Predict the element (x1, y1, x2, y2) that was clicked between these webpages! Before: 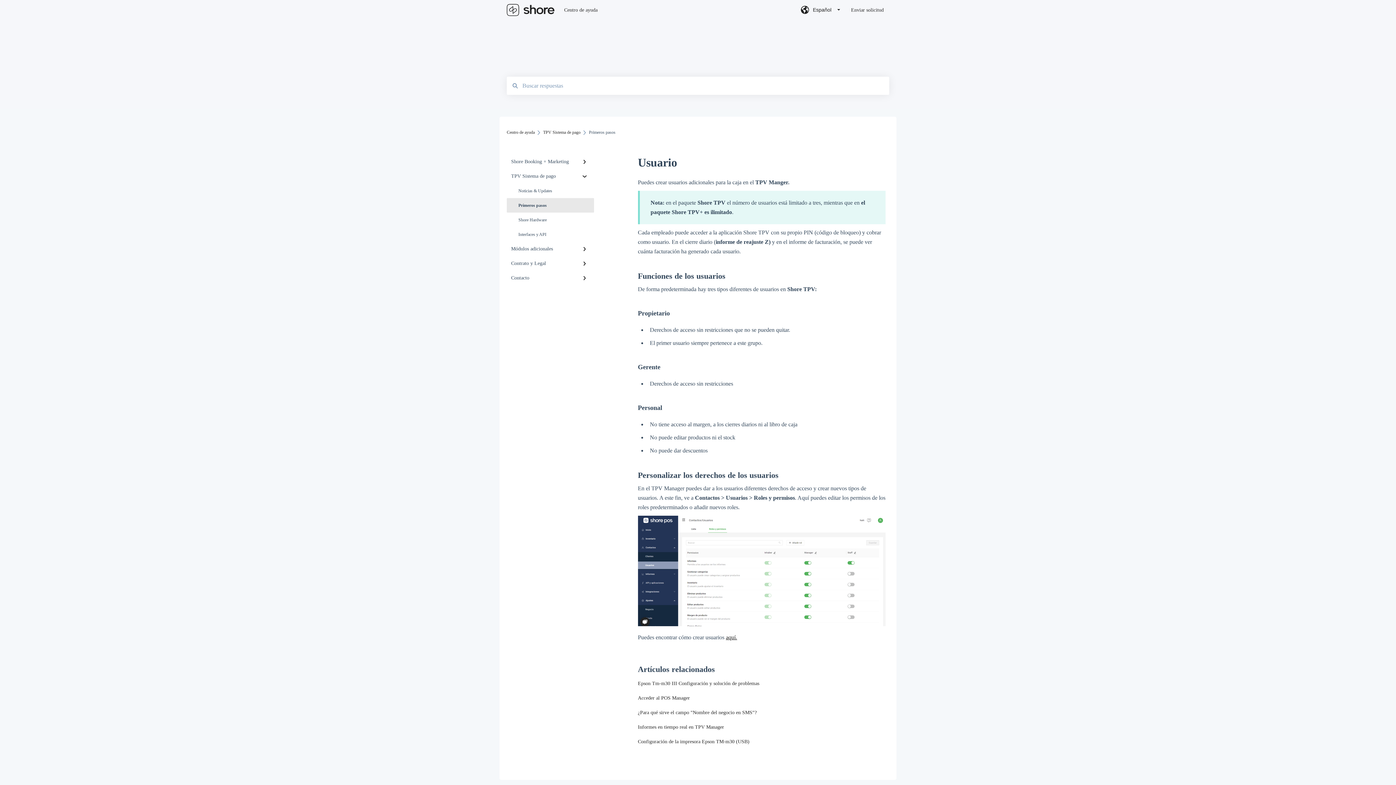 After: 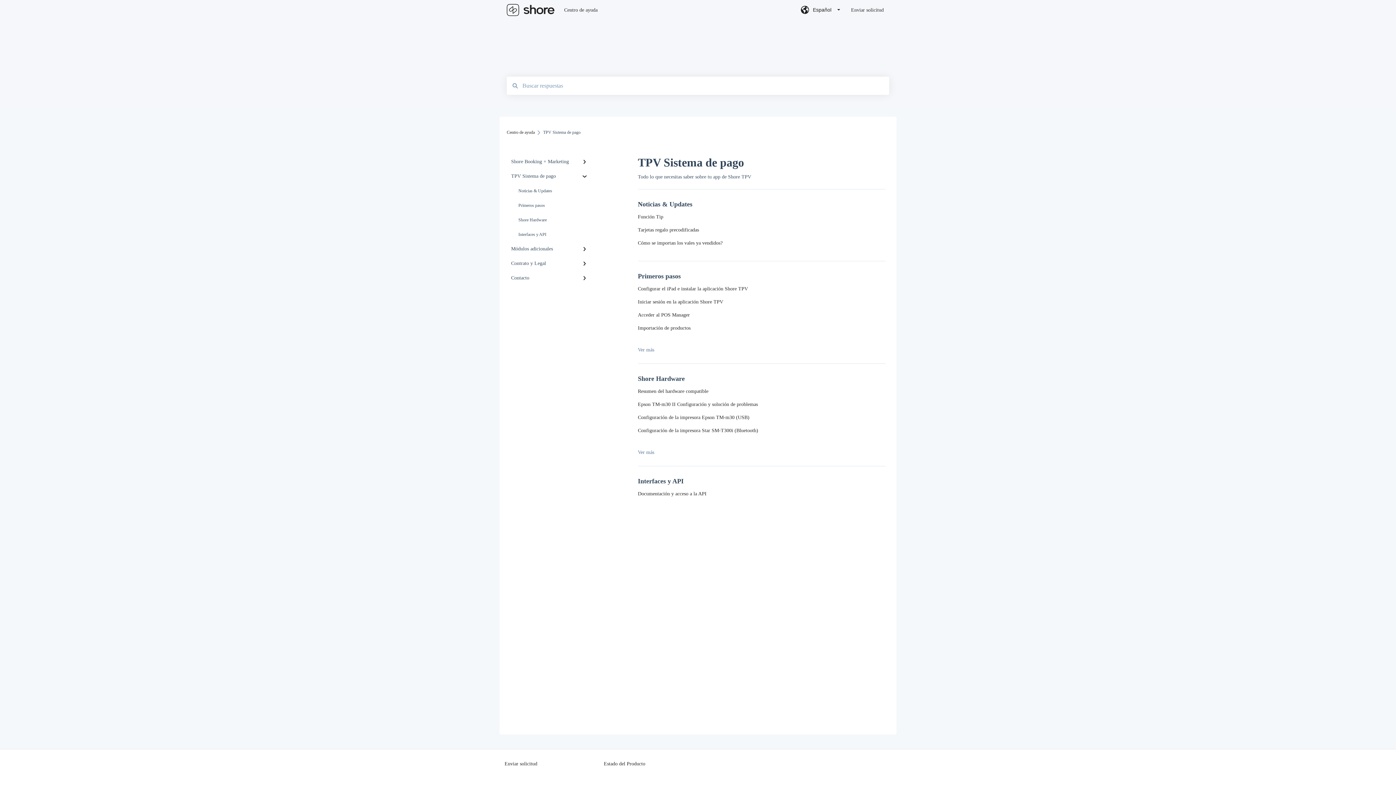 Action: label: TPV Sistema de pago bbox: (506, 169, 594, 183)